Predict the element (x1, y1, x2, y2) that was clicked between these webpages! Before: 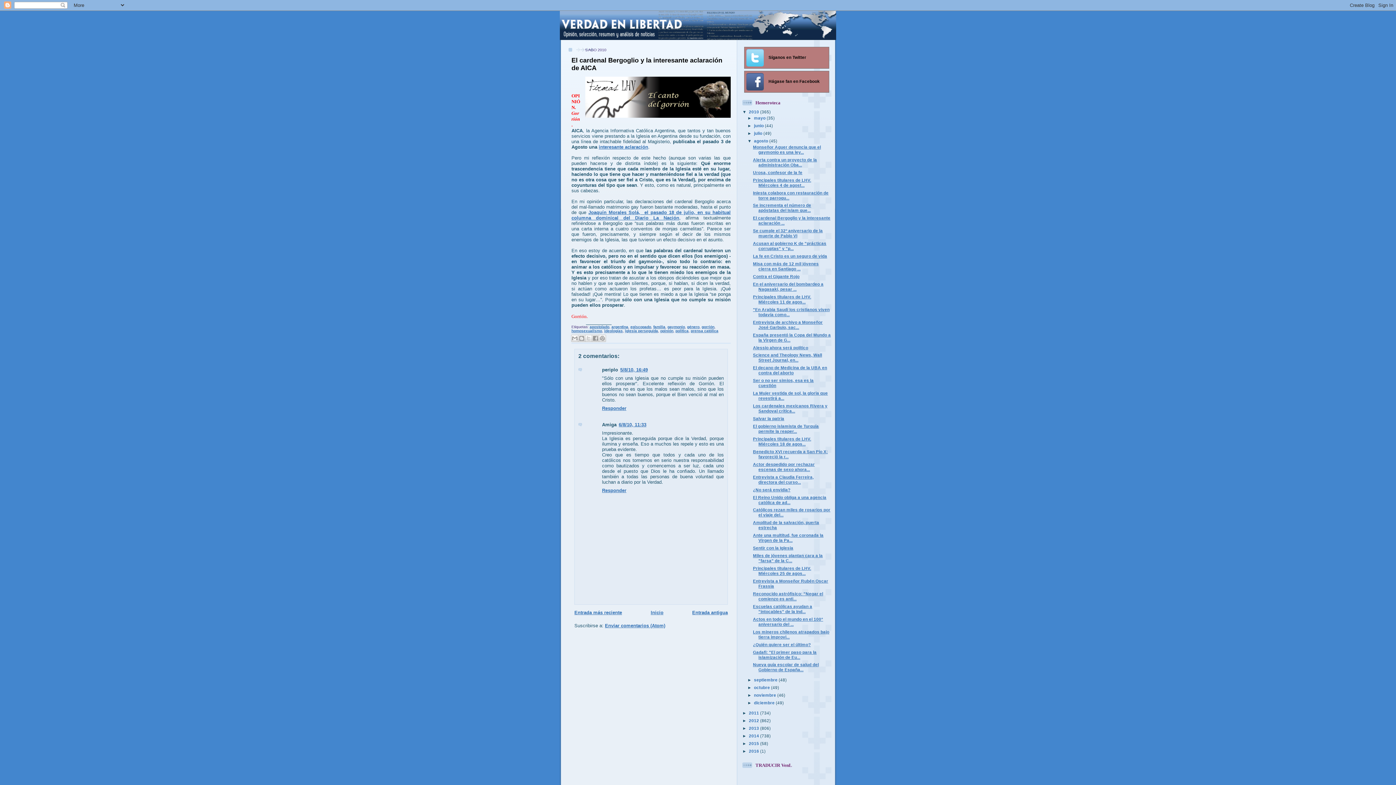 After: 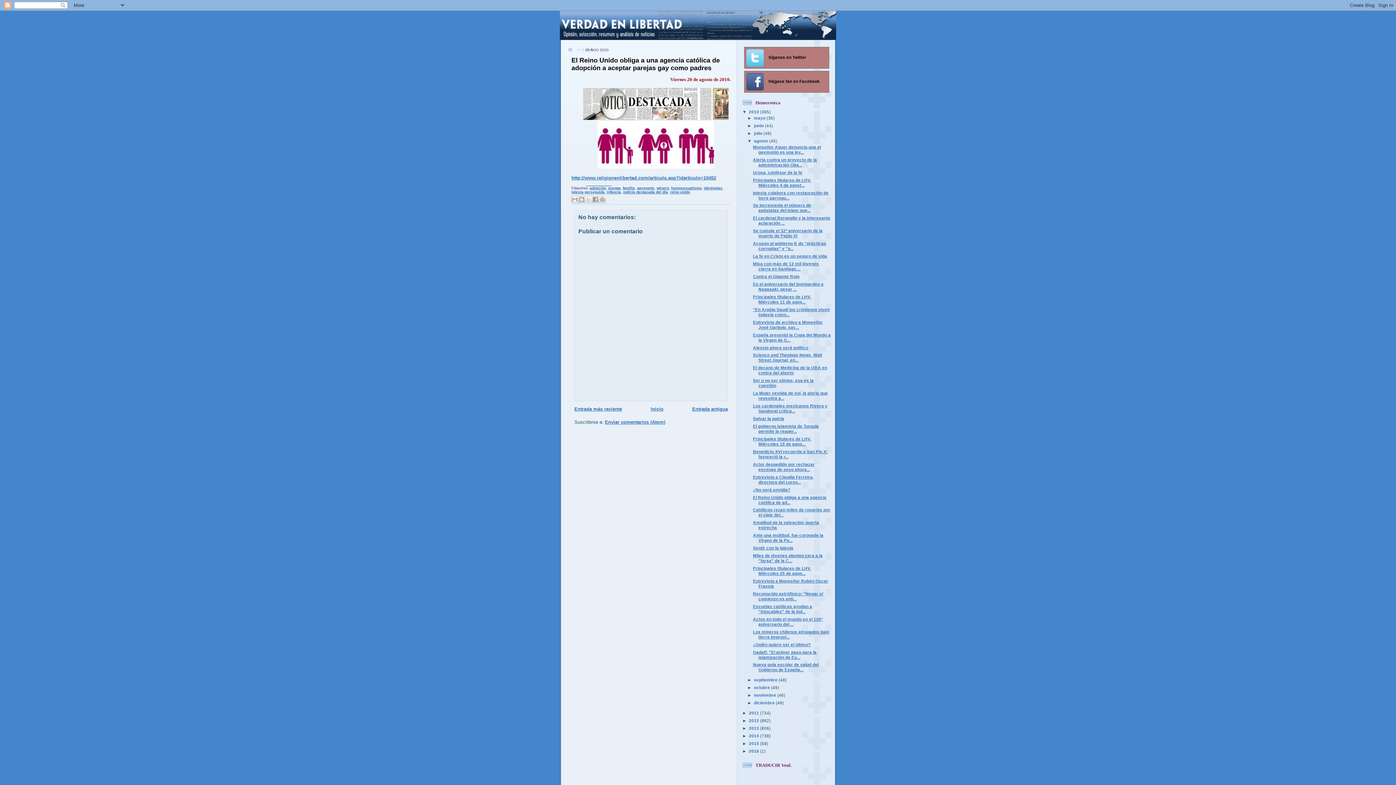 Action: bbox: (753, 495, 826, 504) label: El Reino Unido obliga a una agencia católica de ad...